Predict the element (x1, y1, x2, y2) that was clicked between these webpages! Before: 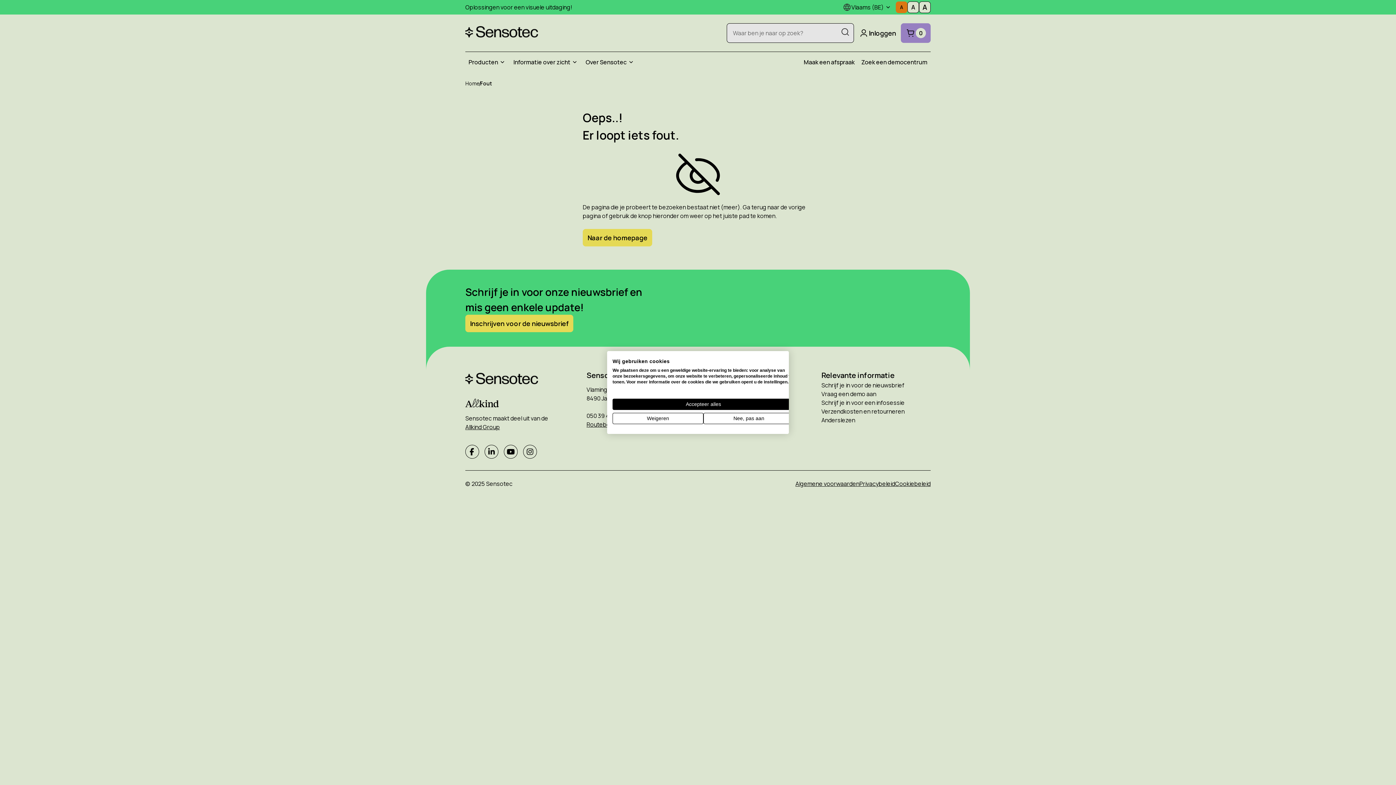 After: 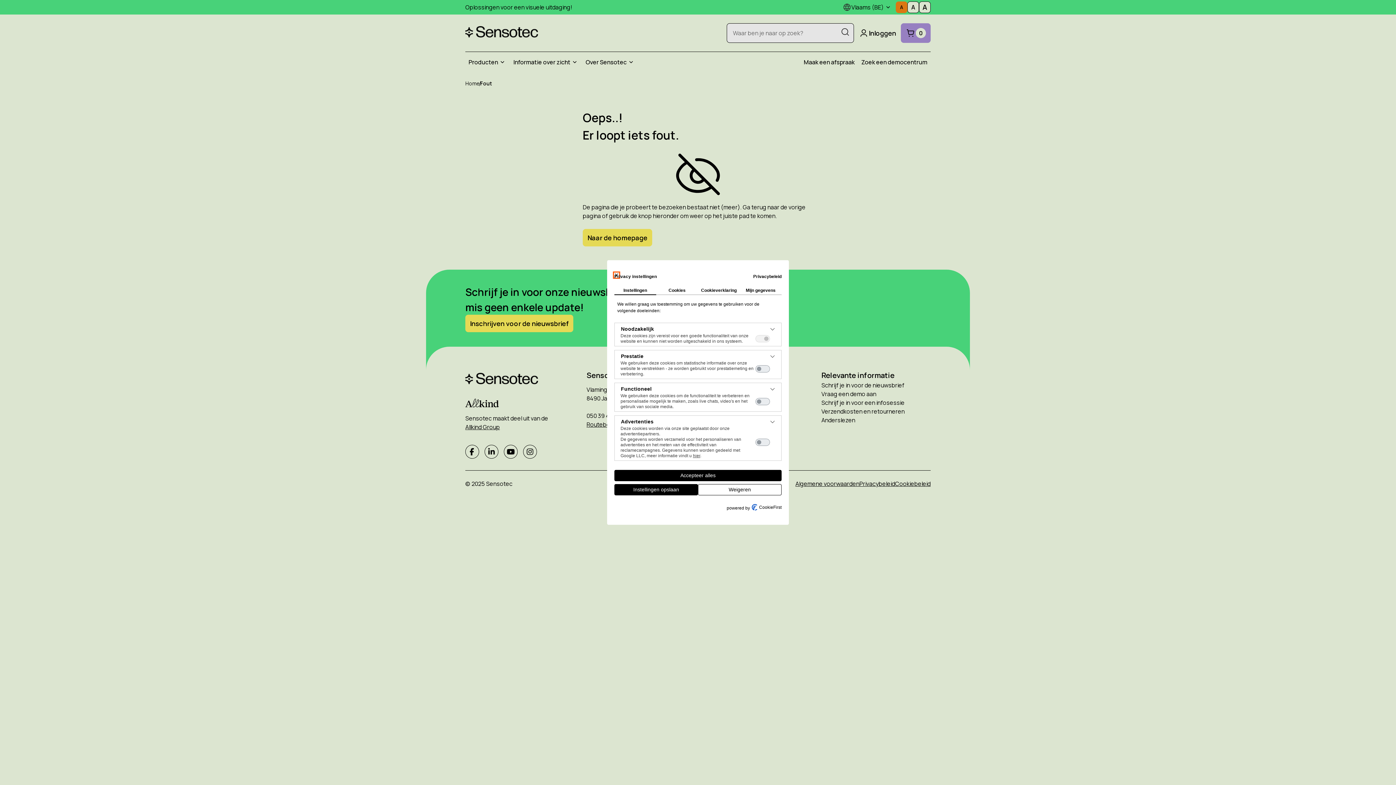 Action: label: Pas cookie voorkeuren aan bbox: (703, 413, 794, 424)